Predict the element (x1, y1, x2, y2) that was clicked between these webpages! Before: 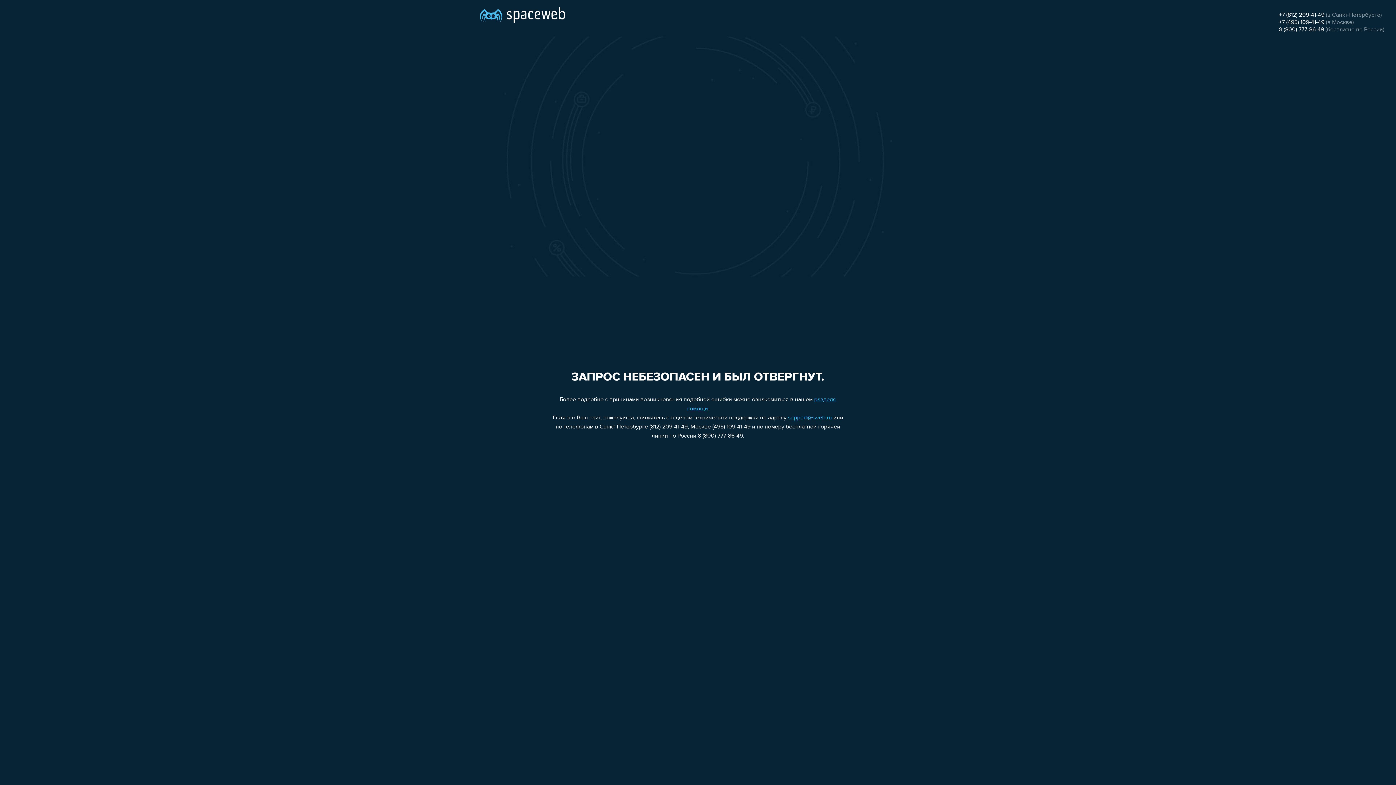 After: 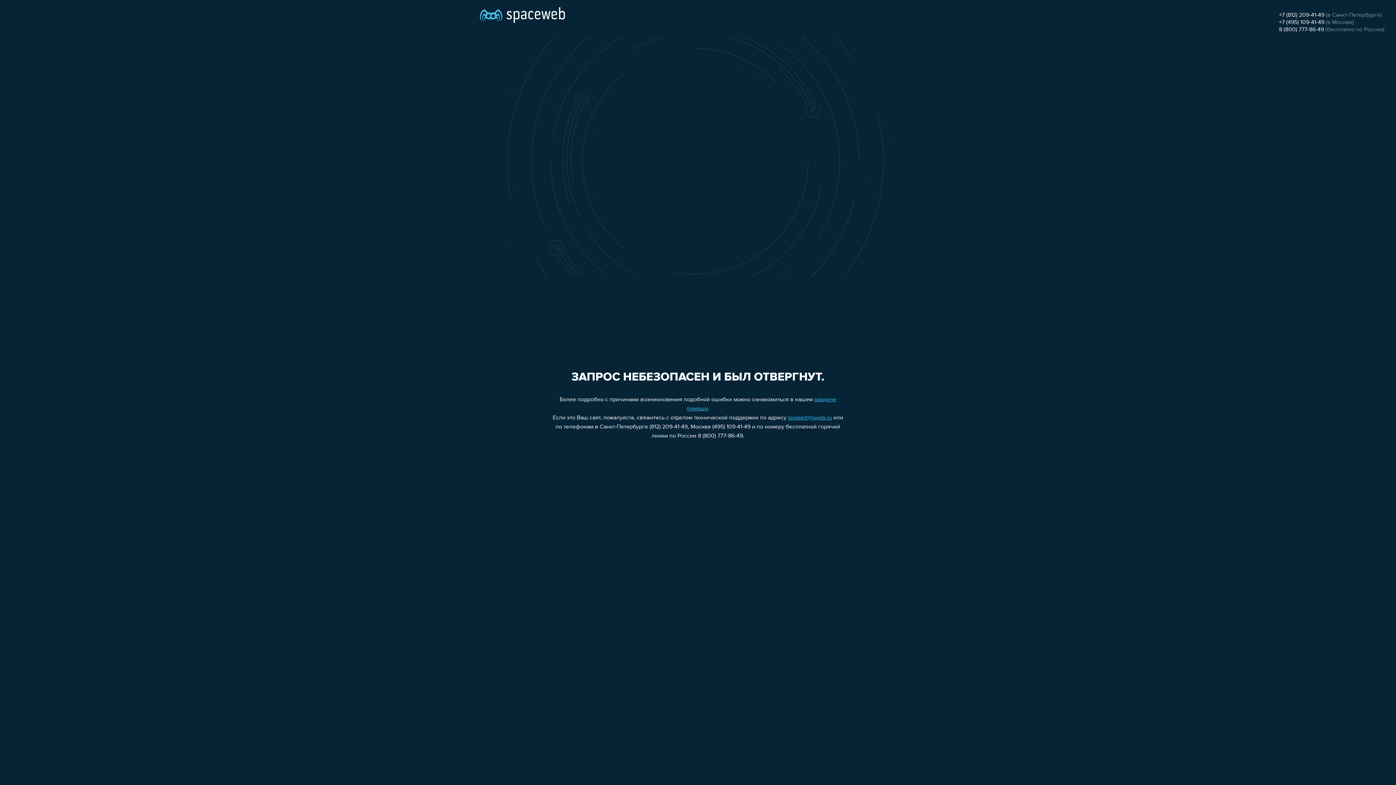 Action: bbox: (1279, 12, 1324, 18) label: +7 (812) 209-41-49